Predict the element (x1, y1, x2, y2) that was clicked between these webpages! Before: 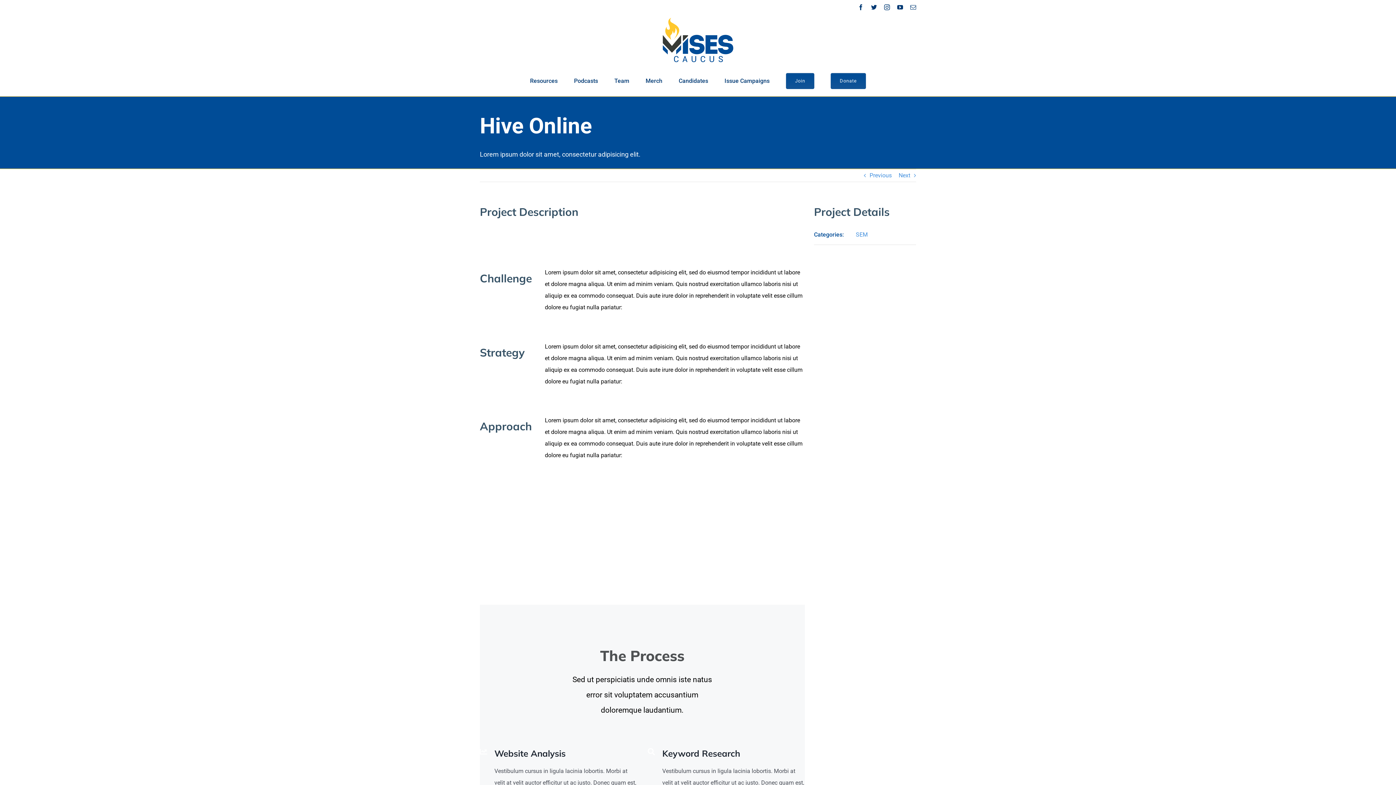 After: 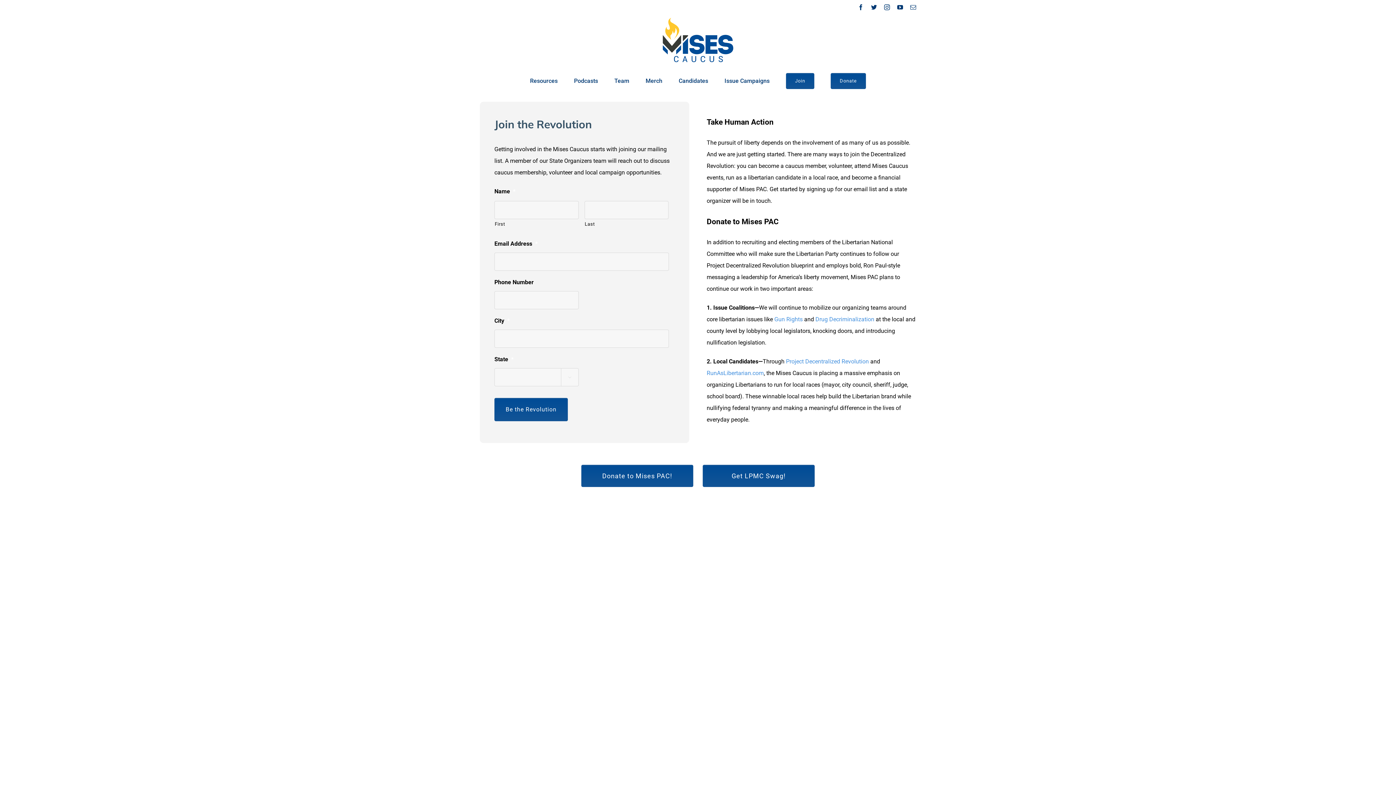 Action: label: Join bbox: (786, 66, 814, 95)